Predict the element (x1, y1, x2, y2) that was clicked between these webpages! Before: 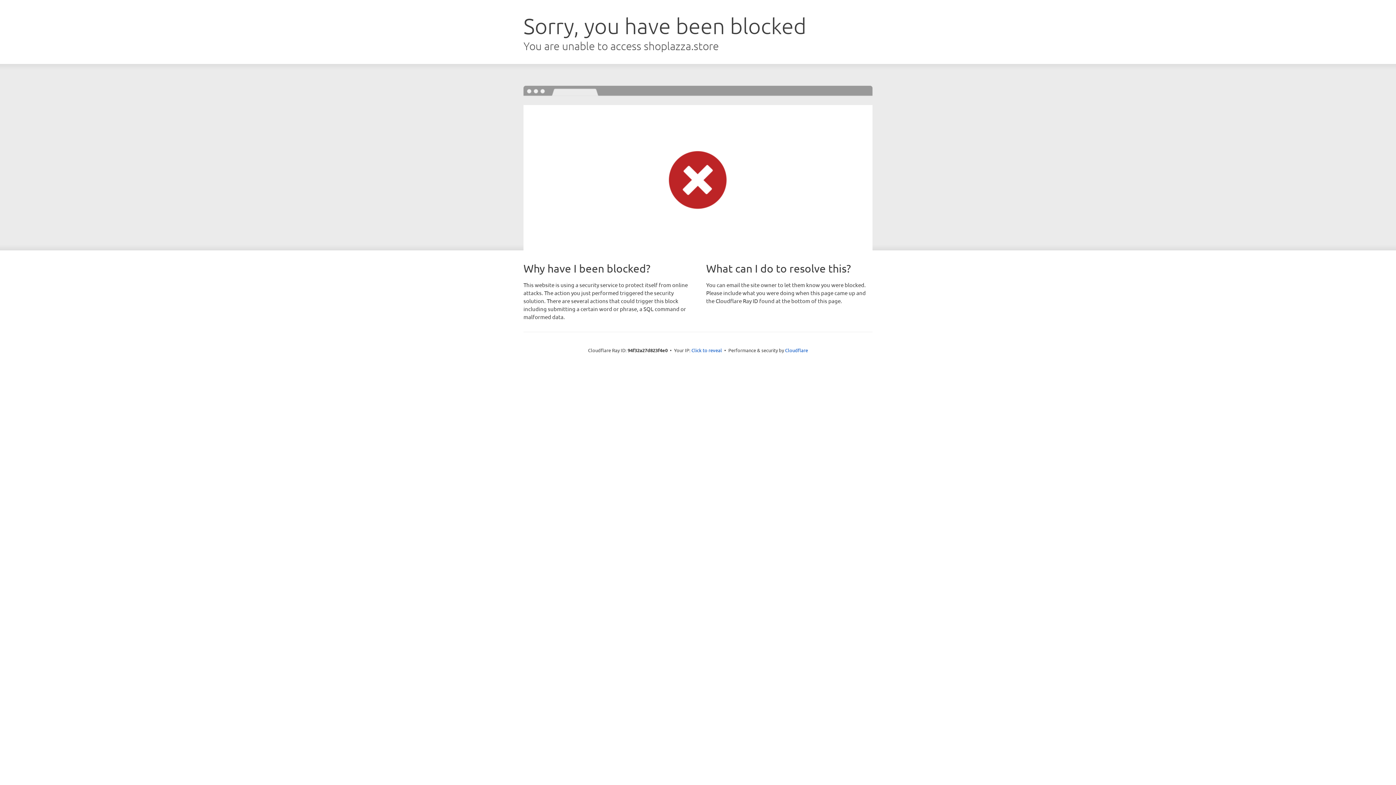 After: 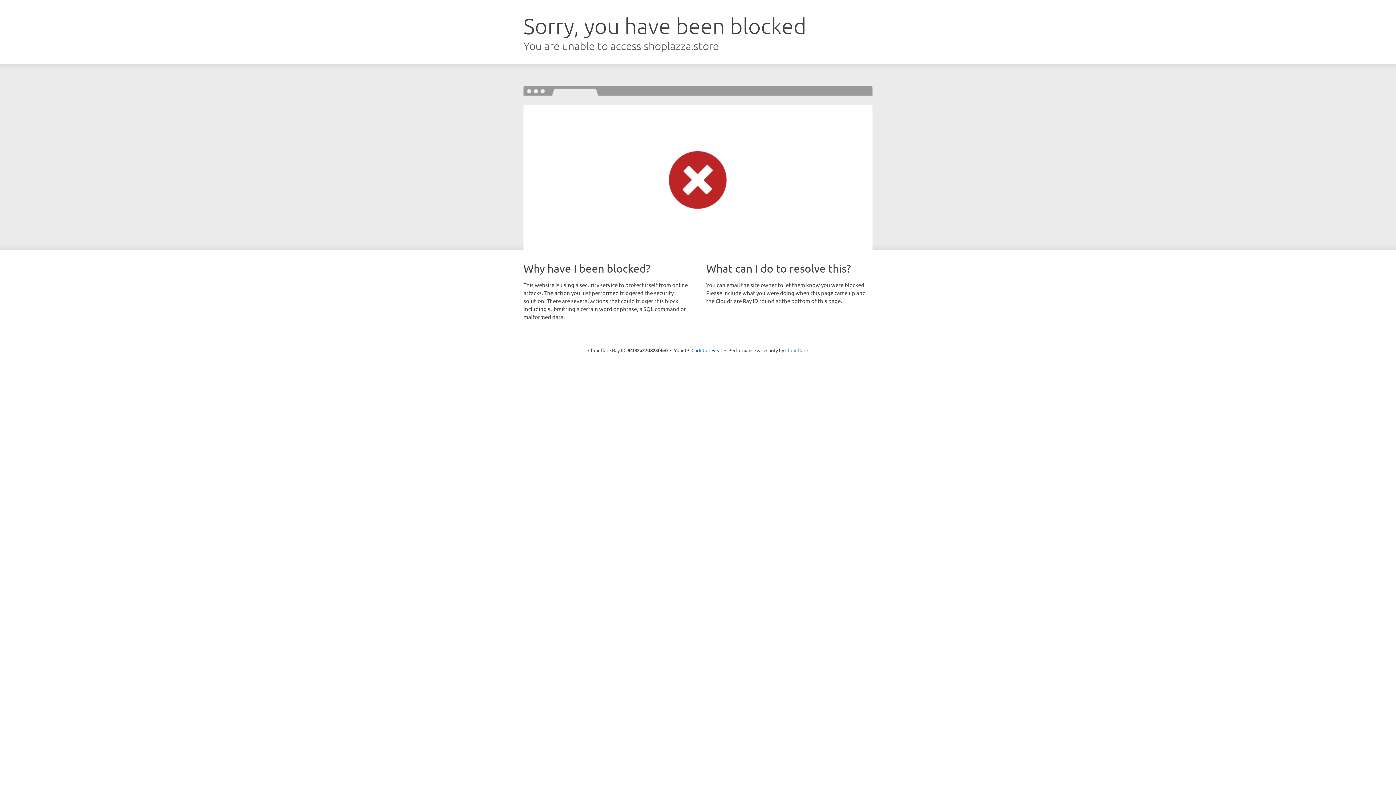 Action: label: Cloudflare bbox: (785, 347, 808, 353)